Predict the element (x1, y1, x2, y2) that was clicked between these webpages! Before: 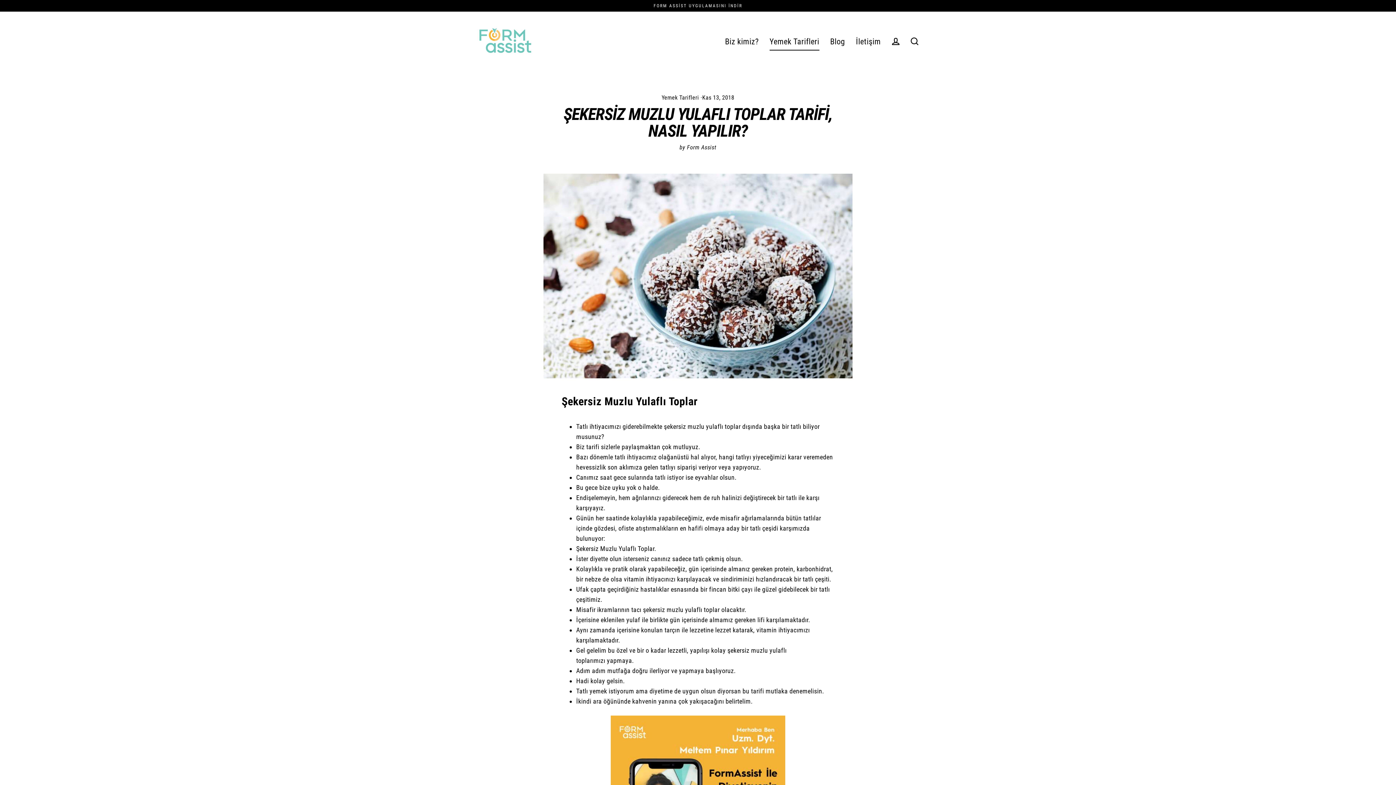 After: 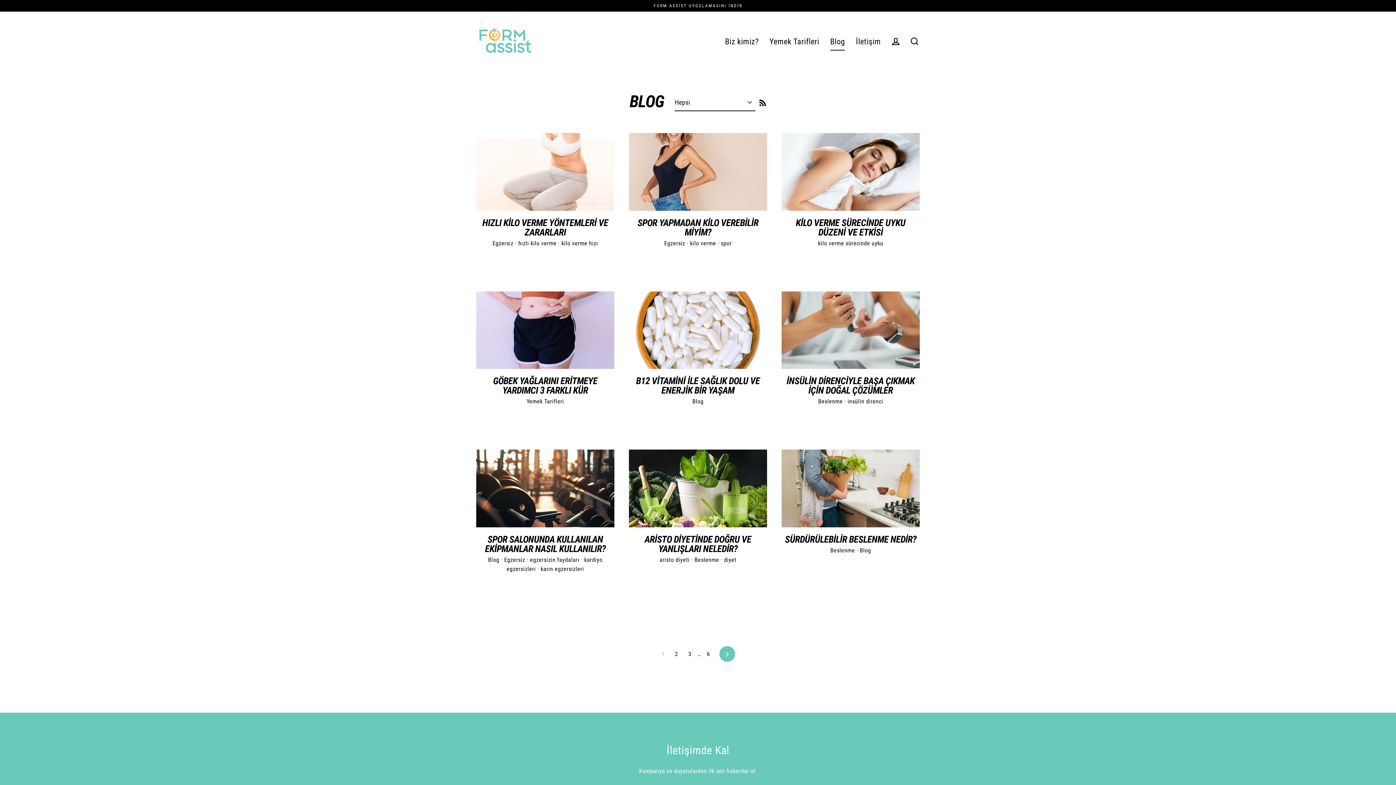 Action: bbox: (824, 32, 850, 50) label: Blog